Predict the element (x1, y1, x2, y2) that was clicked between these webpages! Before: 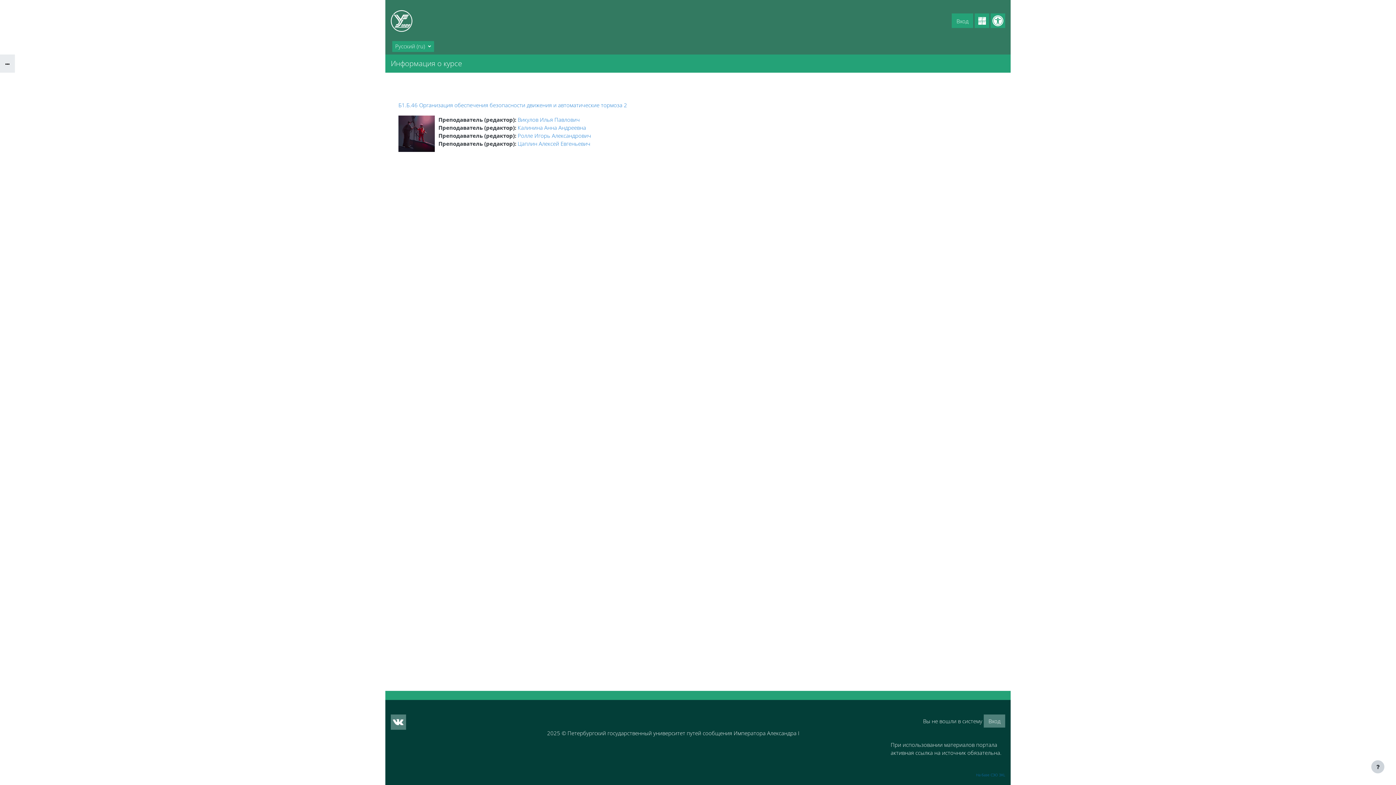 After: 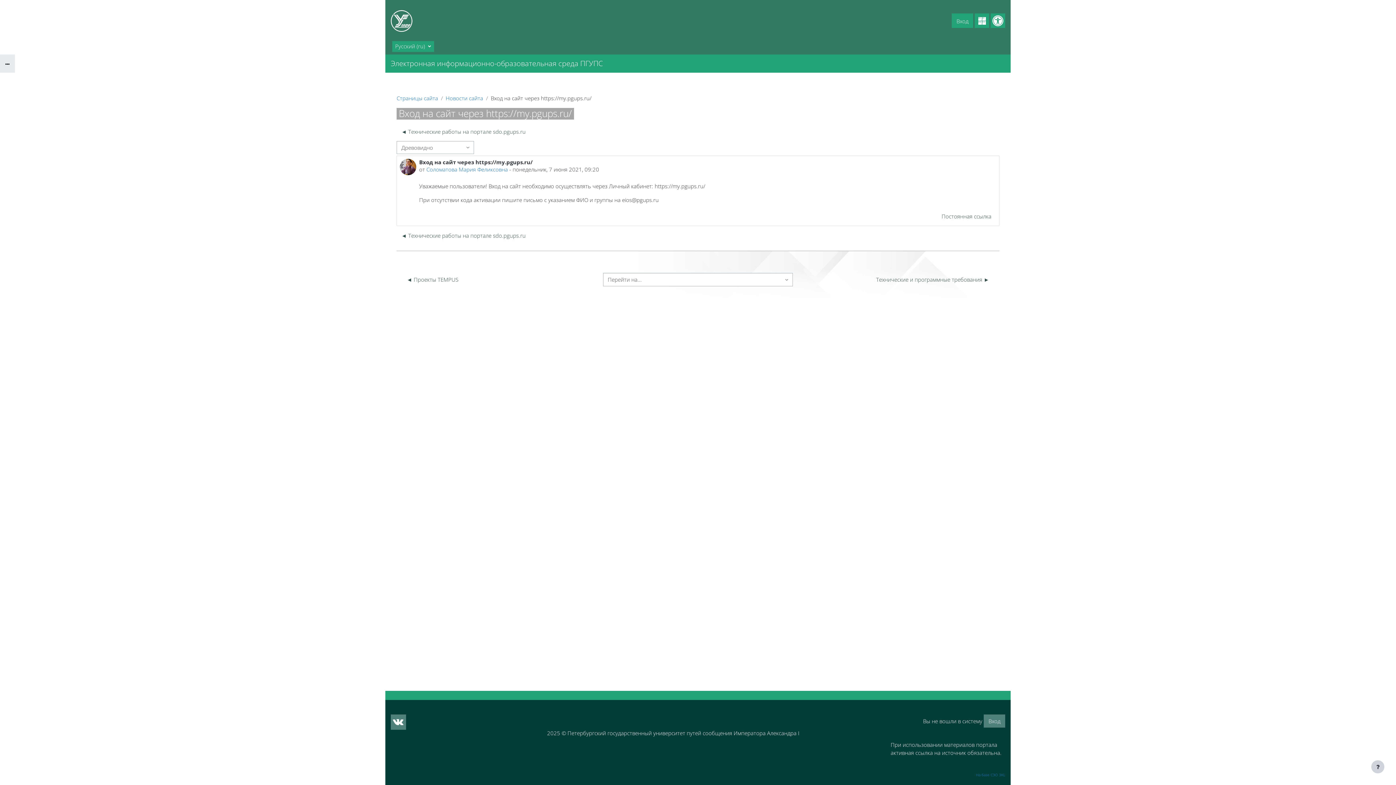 Action: label: Вход bbox: (952, 13, 973, 28)